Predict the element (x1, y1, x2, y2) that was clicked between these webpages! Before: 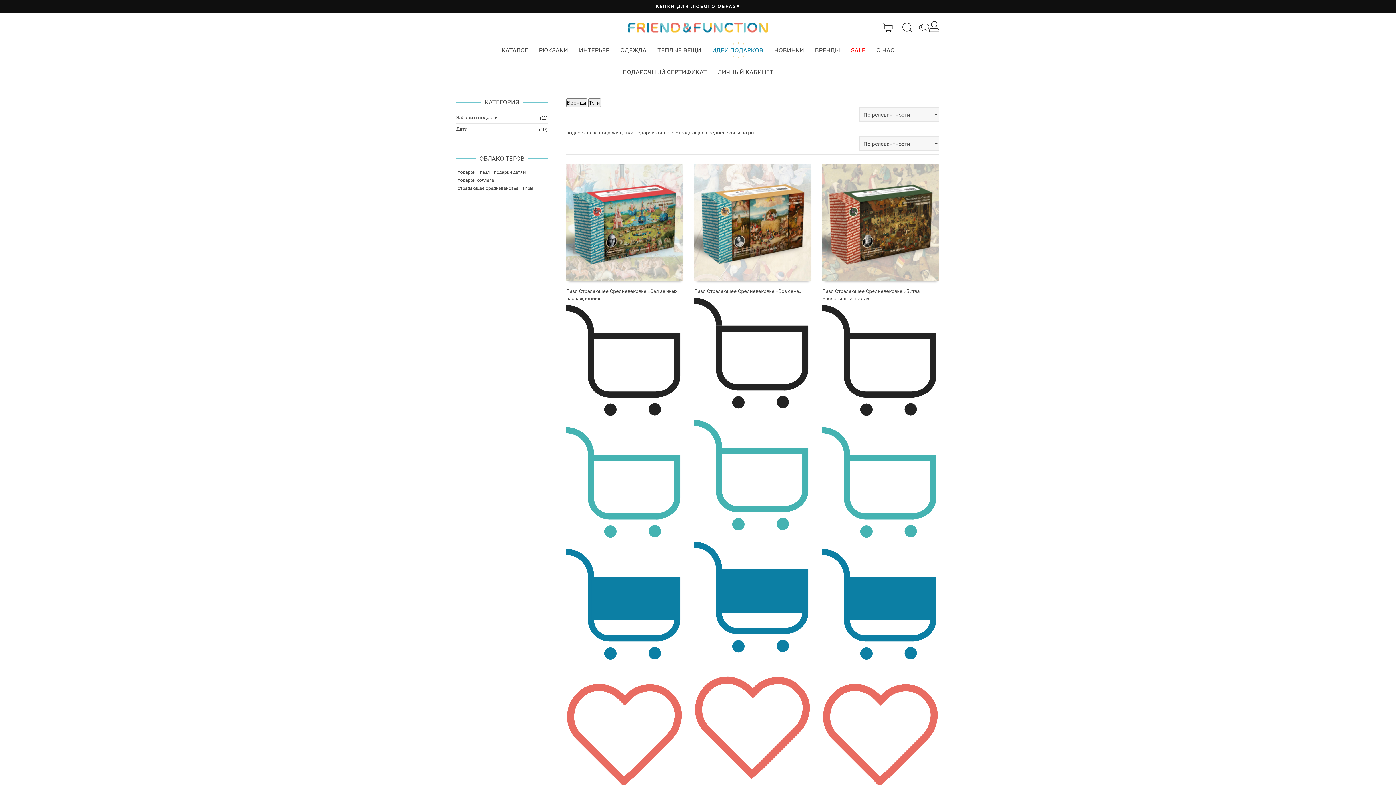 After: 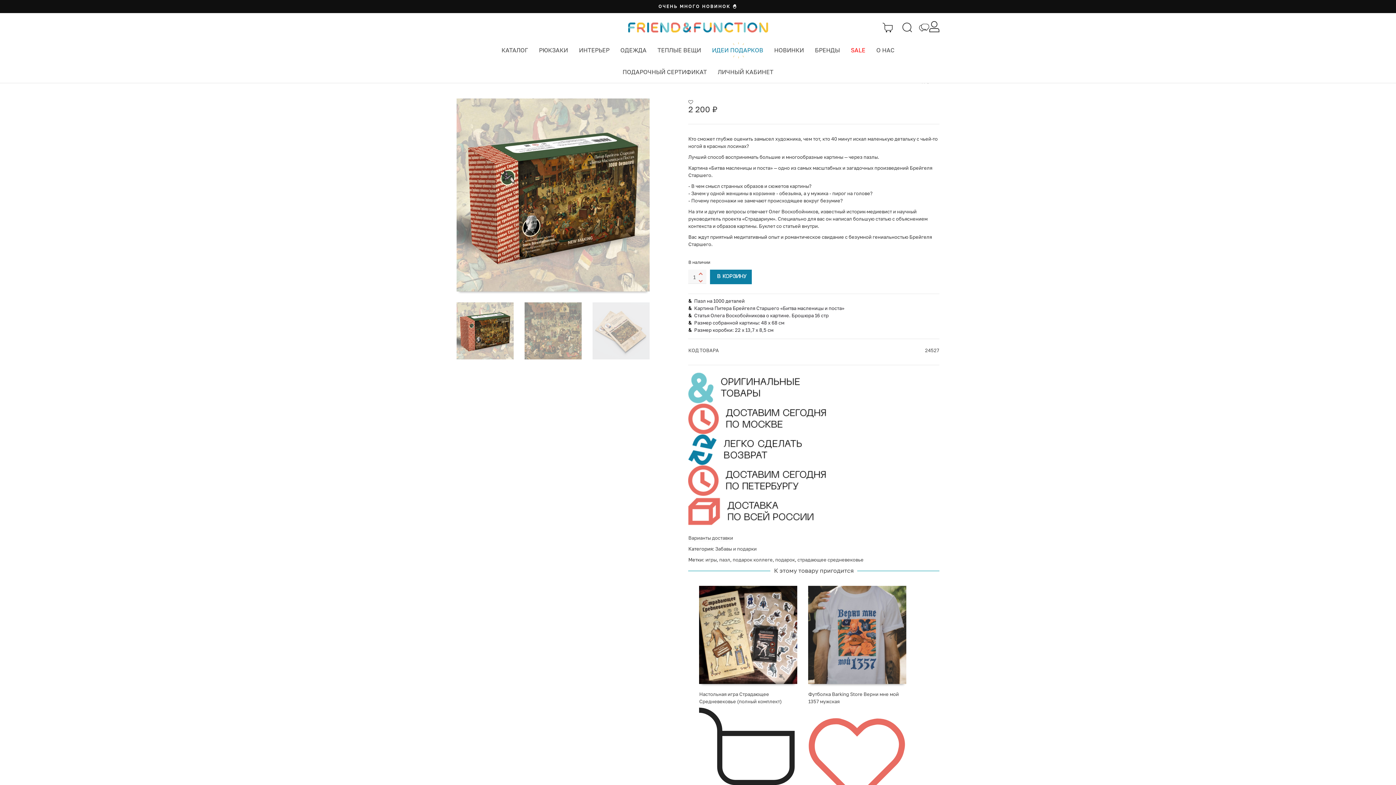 Action: bbox: (822, 164, 939, 281)